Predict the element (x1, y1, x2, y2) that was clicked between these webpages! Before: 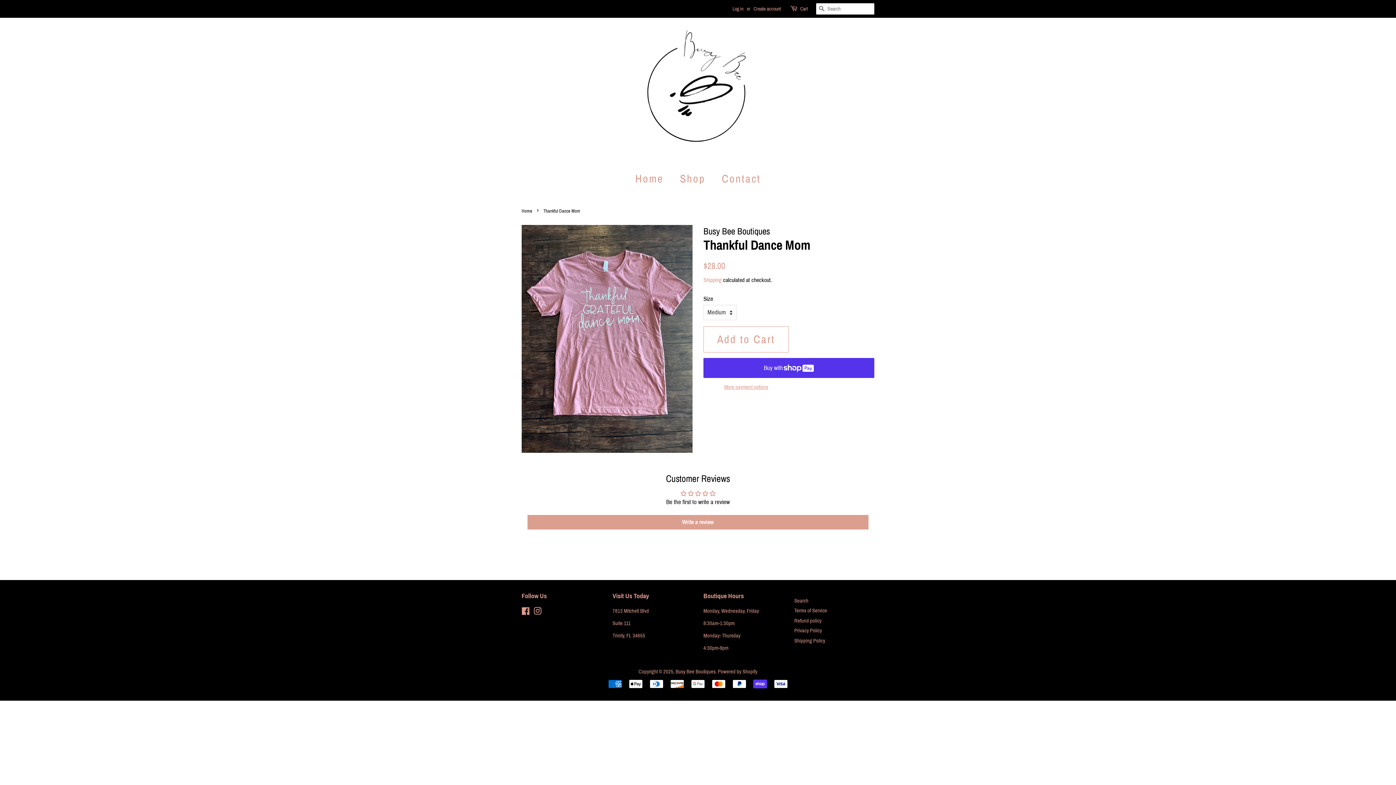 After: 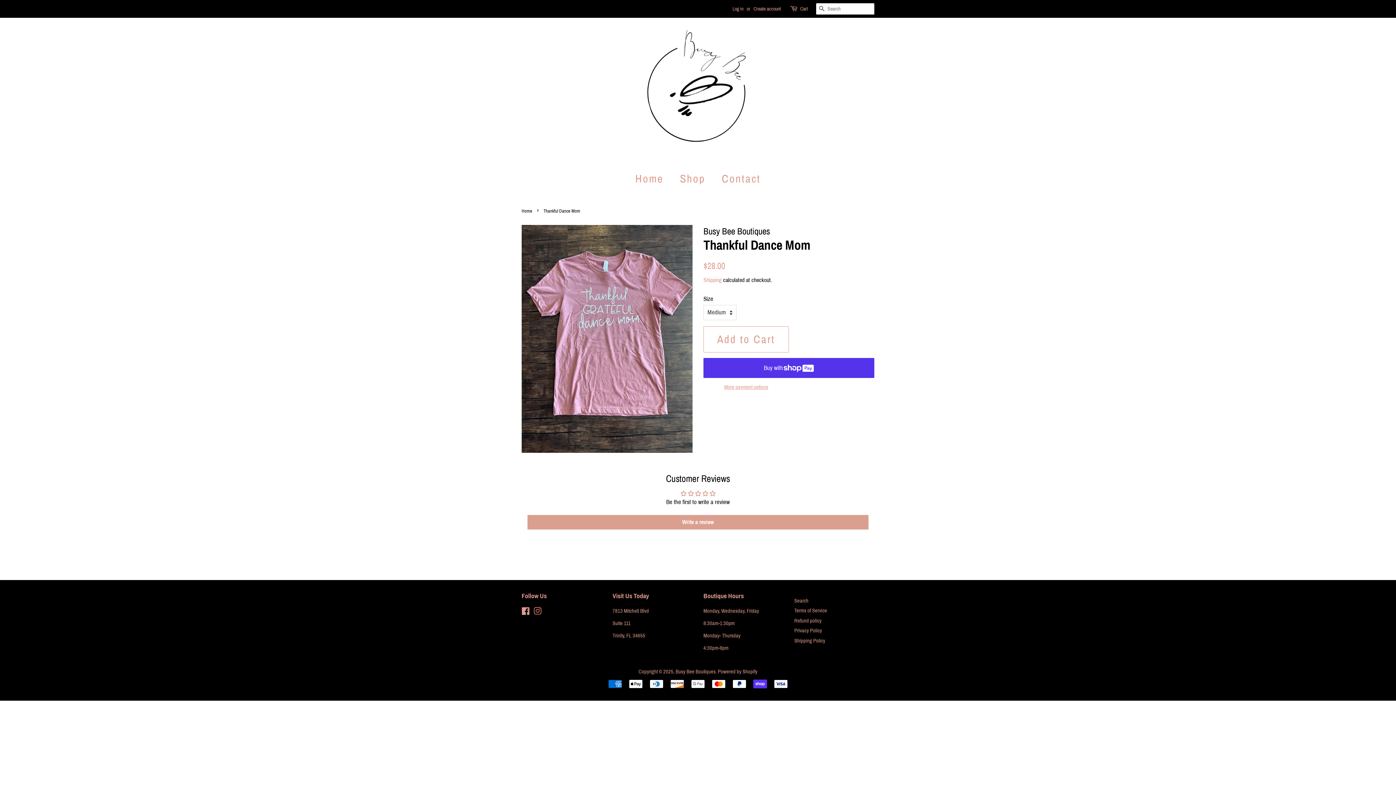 Action: label: Instagram bbox: (533, 609, 541, 615)